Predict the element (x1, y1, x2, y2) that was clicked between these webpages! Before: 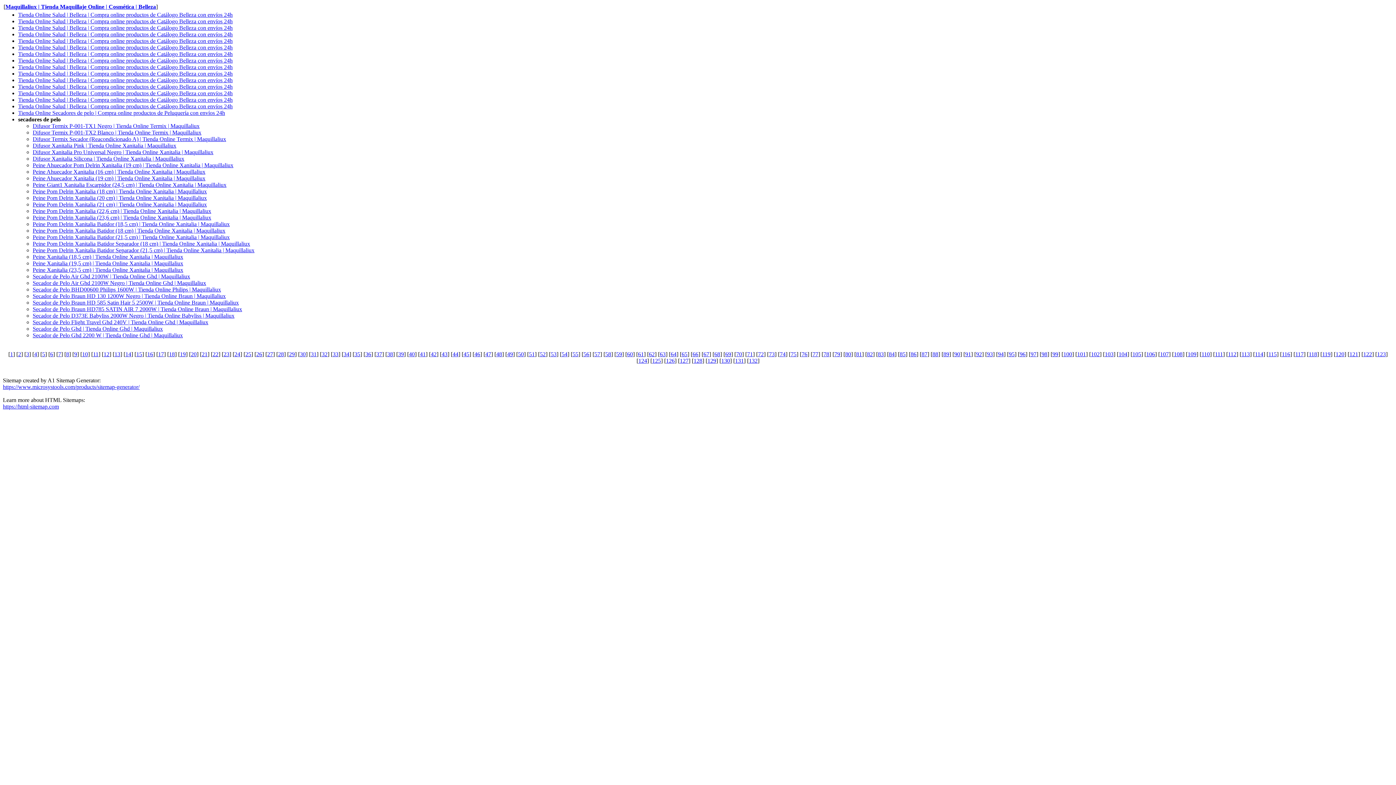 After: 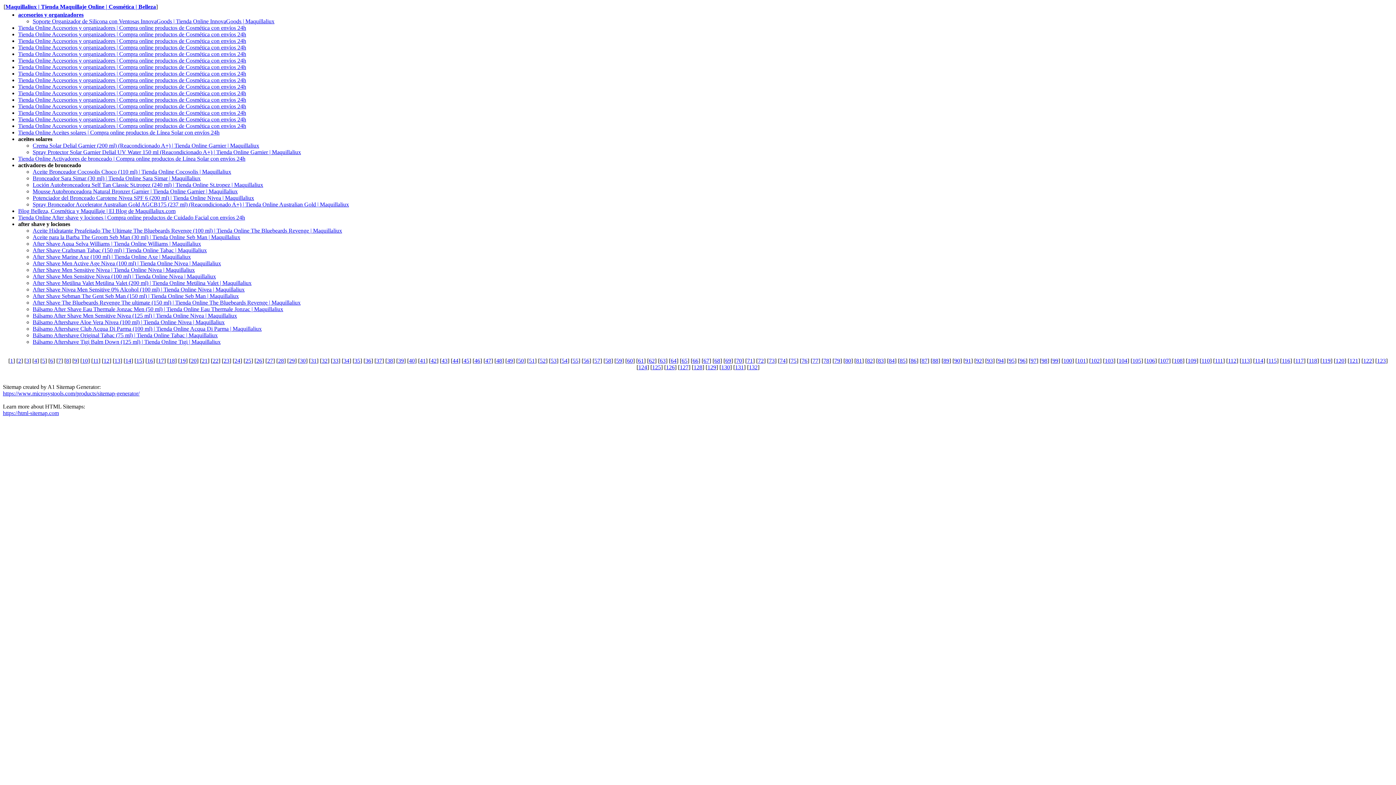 Action: bbox: (26, 351, 29, 357) label: 3